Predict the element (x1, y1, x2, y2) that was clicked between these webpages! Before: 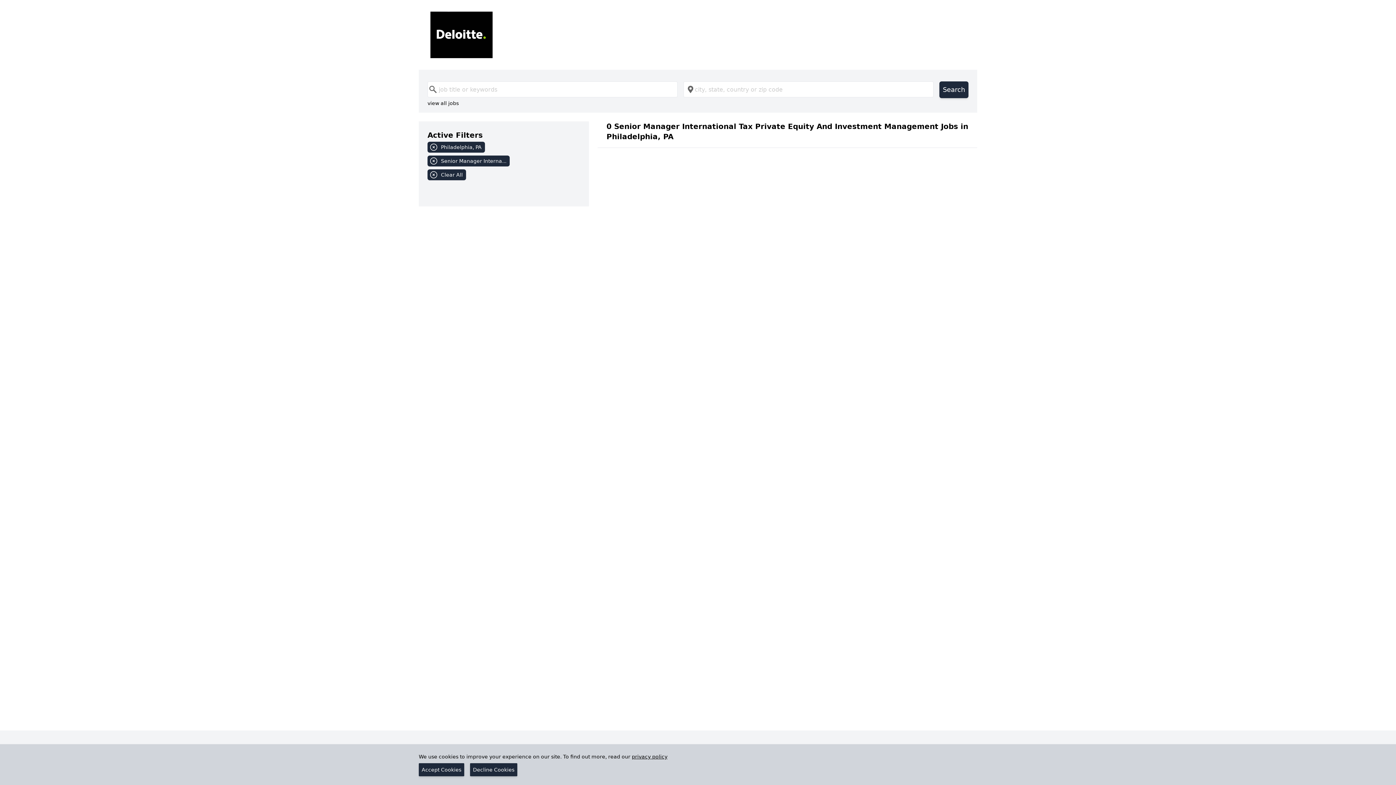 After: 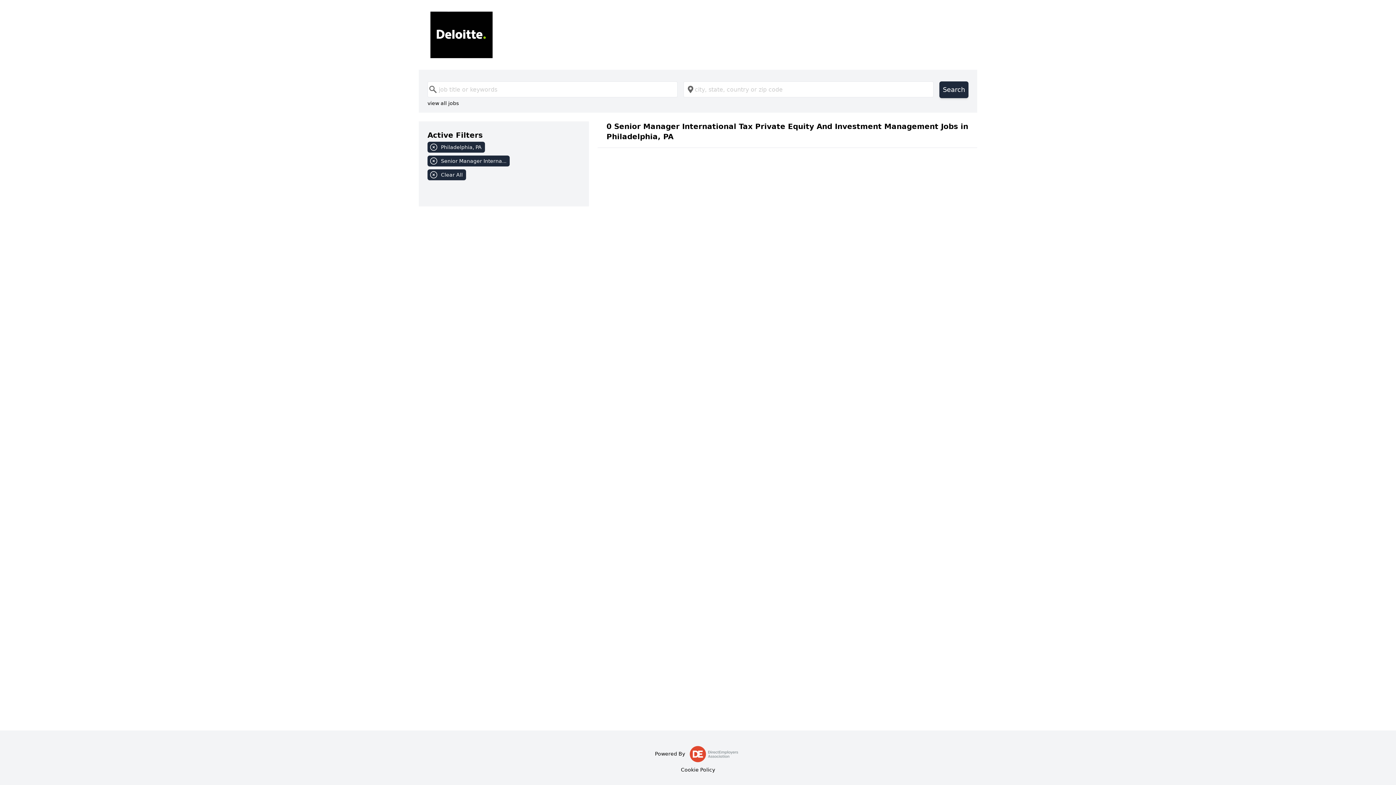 Action: bbox: (470, 763, 517, 776) label: Decline Cookies